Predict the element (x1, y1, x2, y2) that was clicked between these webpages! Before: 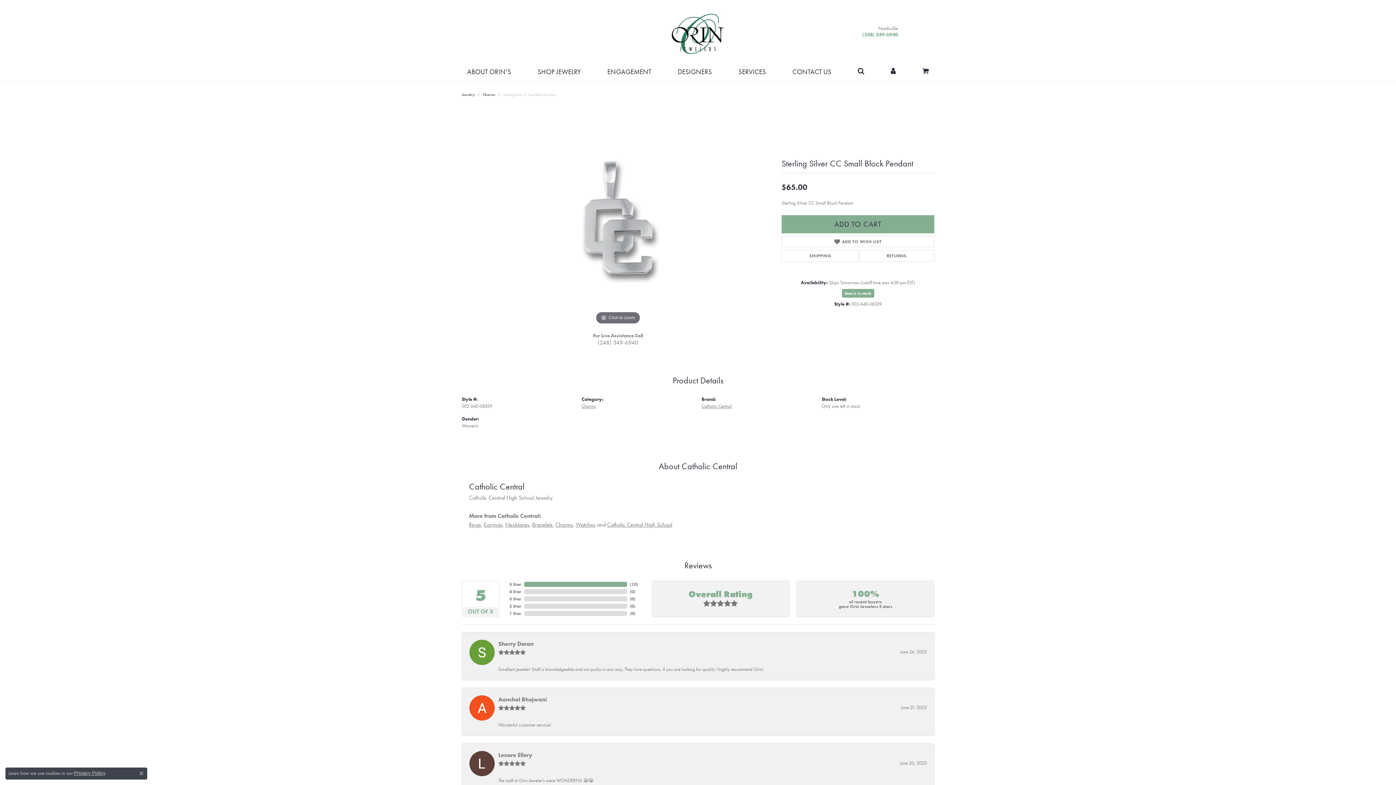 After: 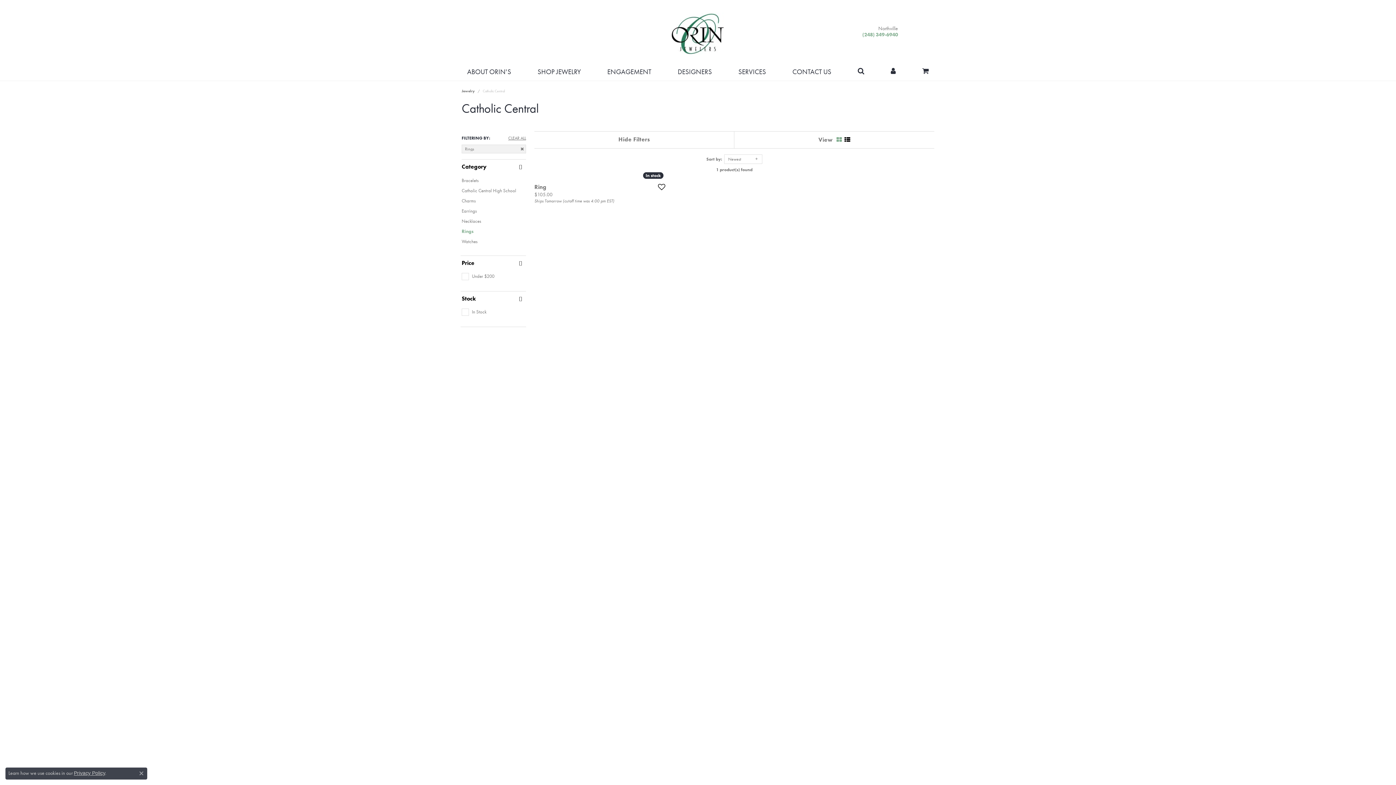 Action: bbox: (469, 521, 481, 528) label: Rings